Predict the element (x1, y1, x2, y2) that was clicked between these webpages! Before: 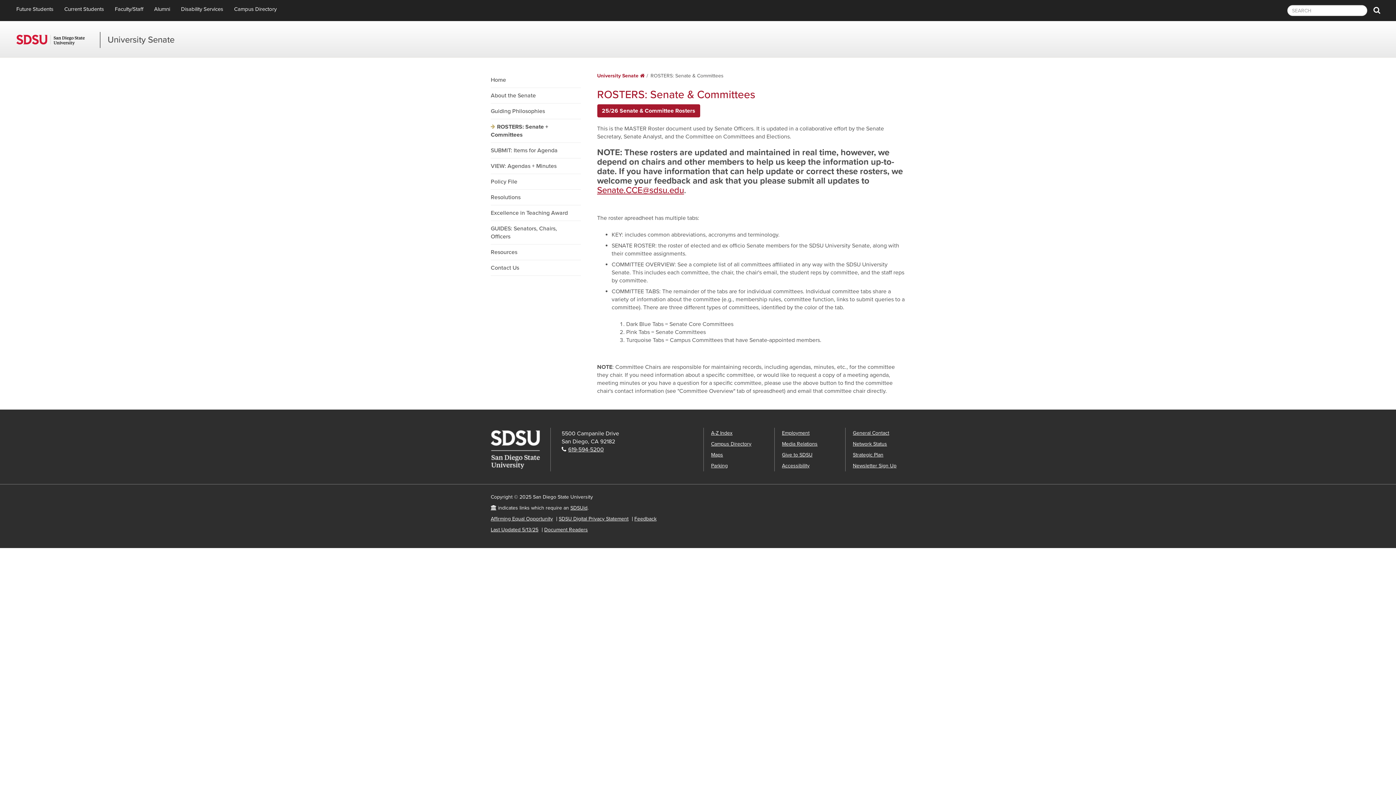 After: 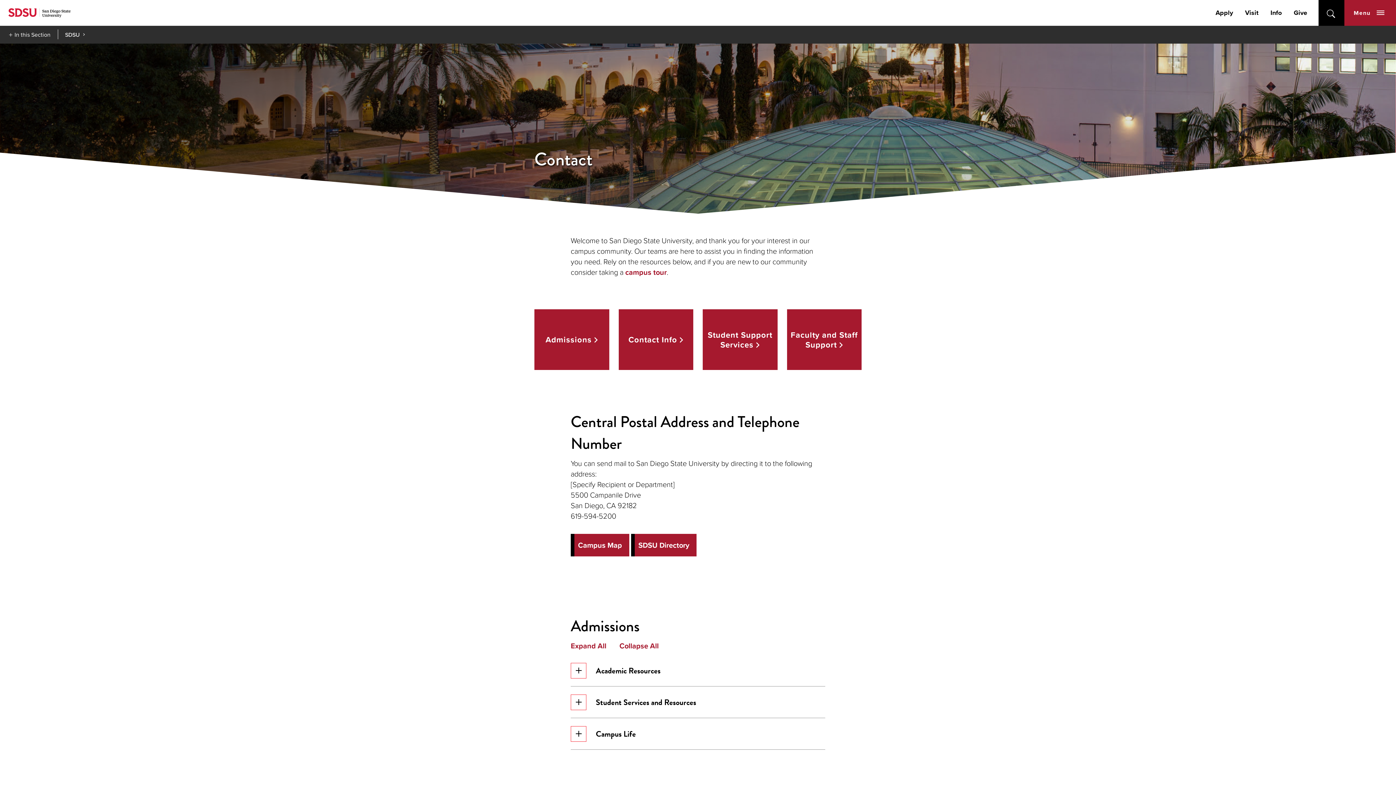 Action: label: General Contact bbox: (853, 430, 889, 436)